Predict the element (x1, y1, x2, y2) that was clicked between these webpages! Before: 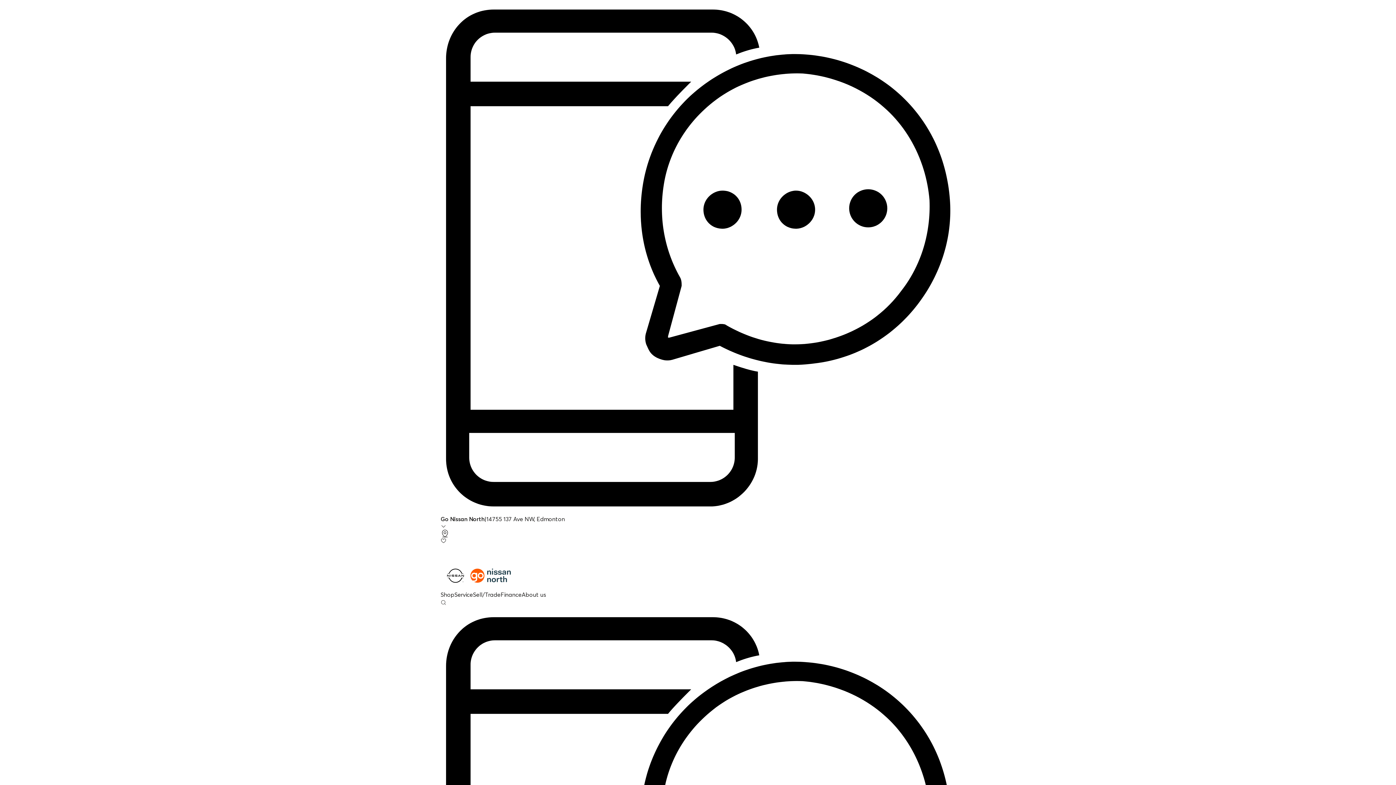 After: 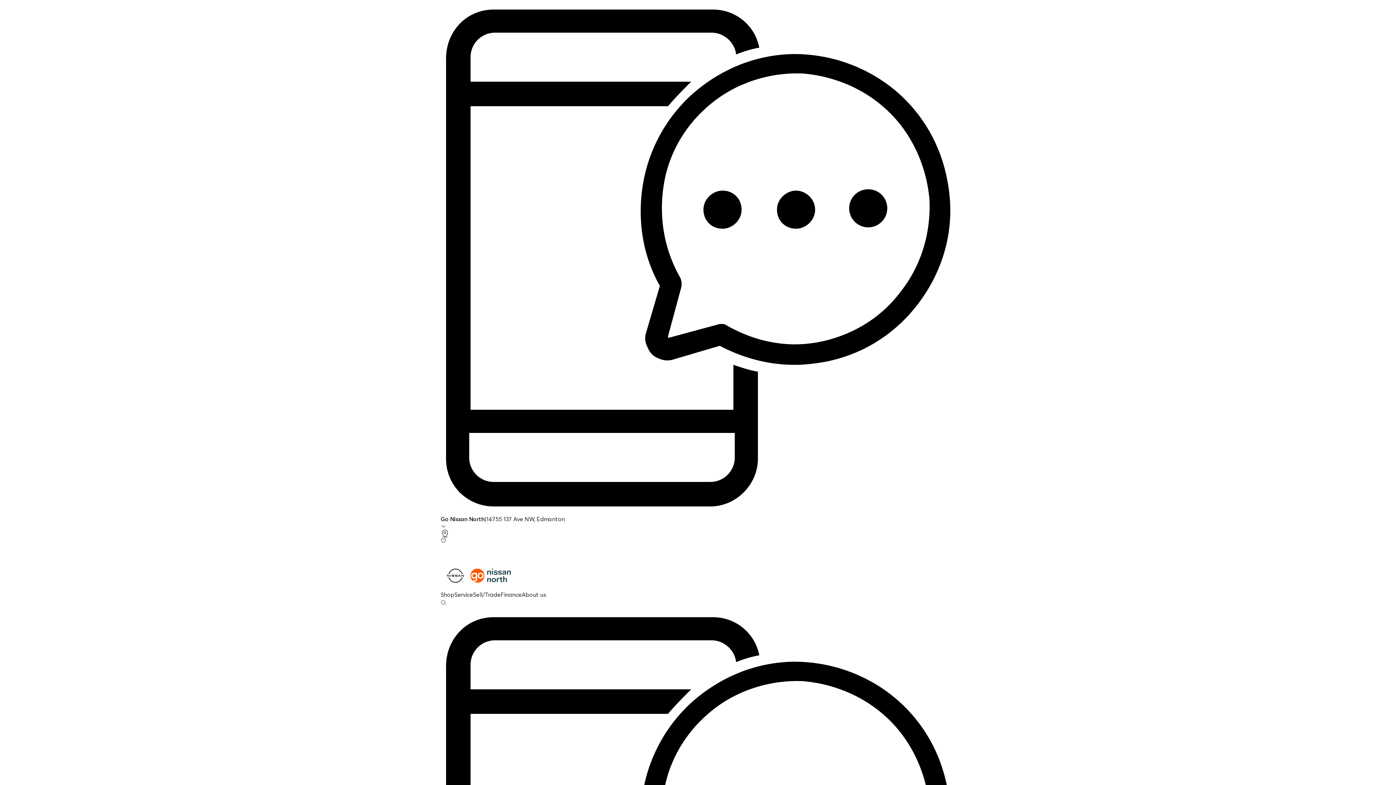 Action: label: Favourites bbox: (440, 538, 955, 544)